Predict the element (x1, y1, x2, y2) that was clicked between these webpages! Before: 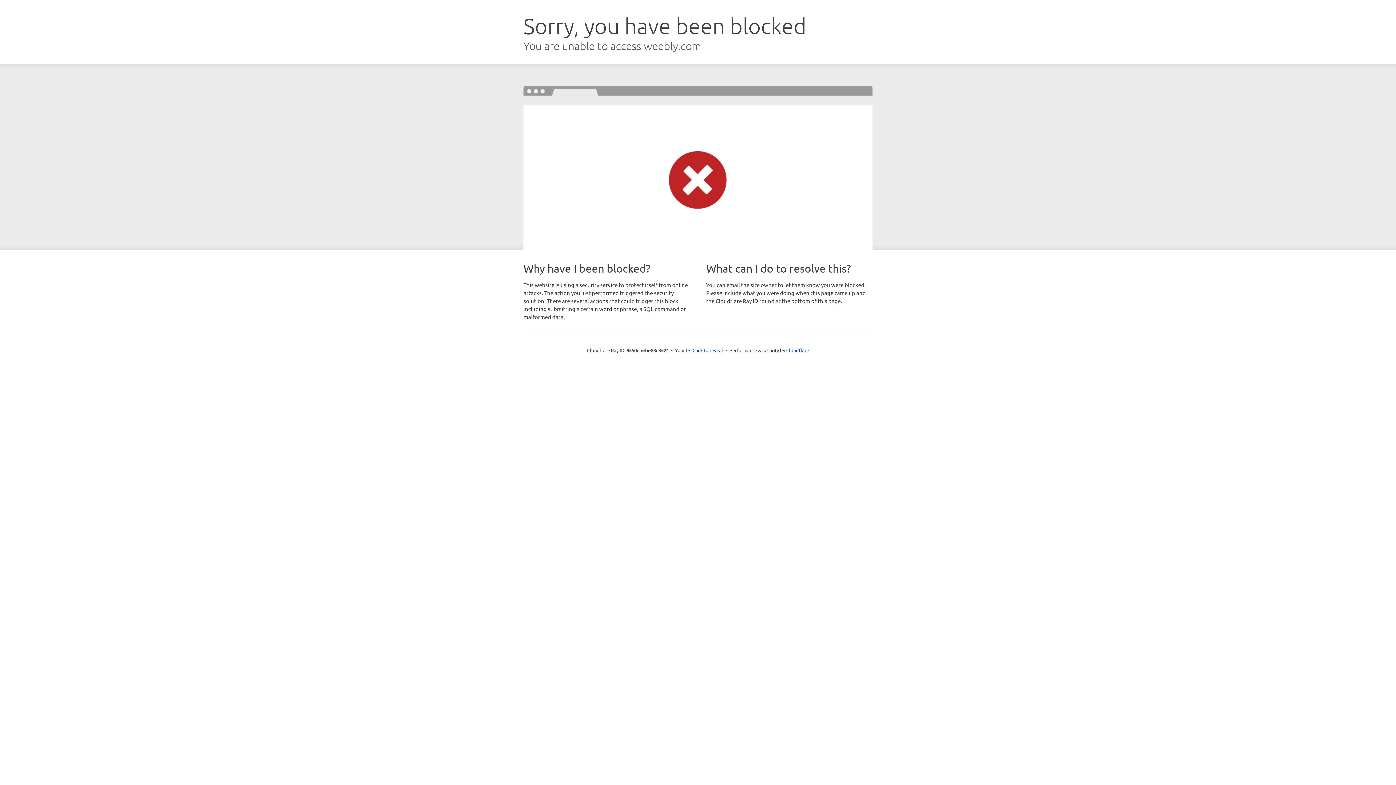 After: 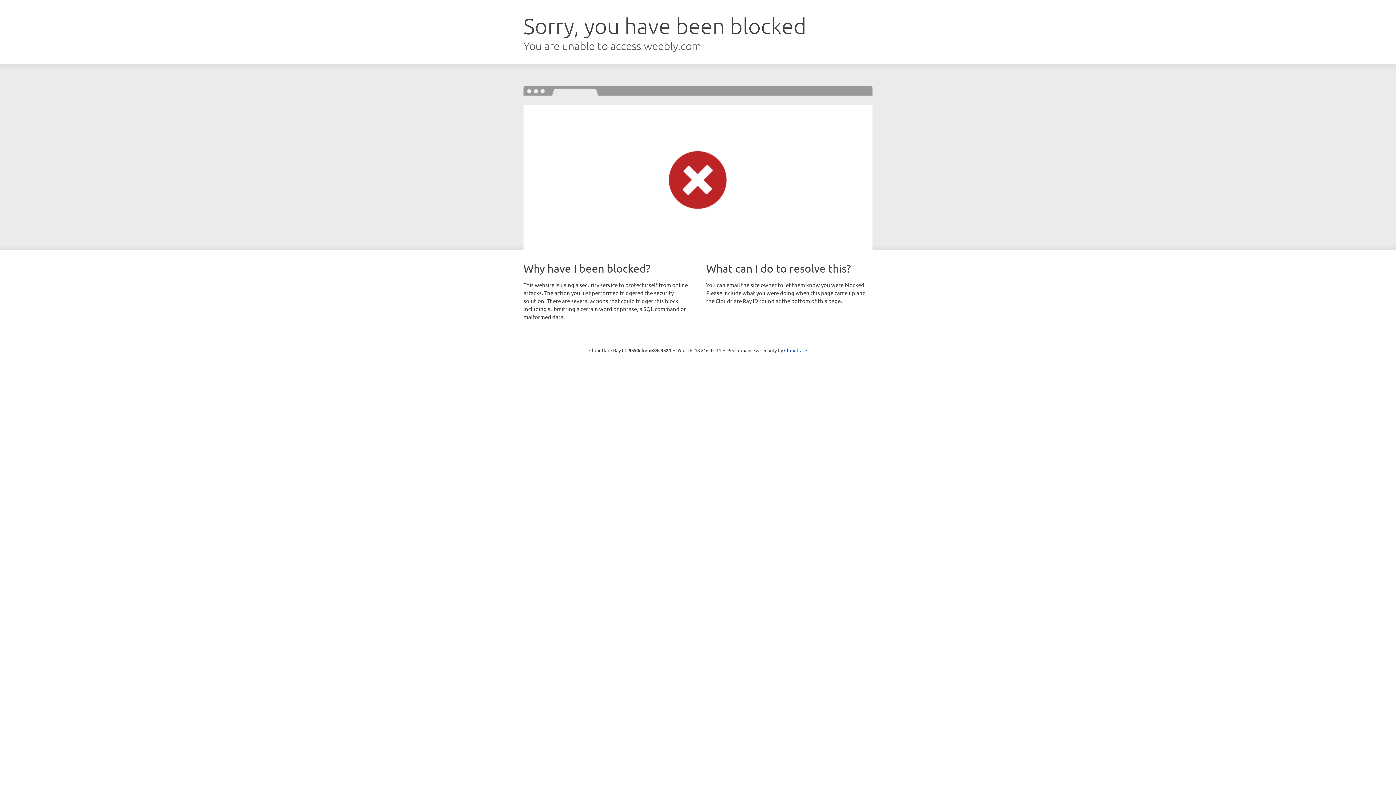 Action: bbox: (692, 346, 723, 353) label: Click to reveal